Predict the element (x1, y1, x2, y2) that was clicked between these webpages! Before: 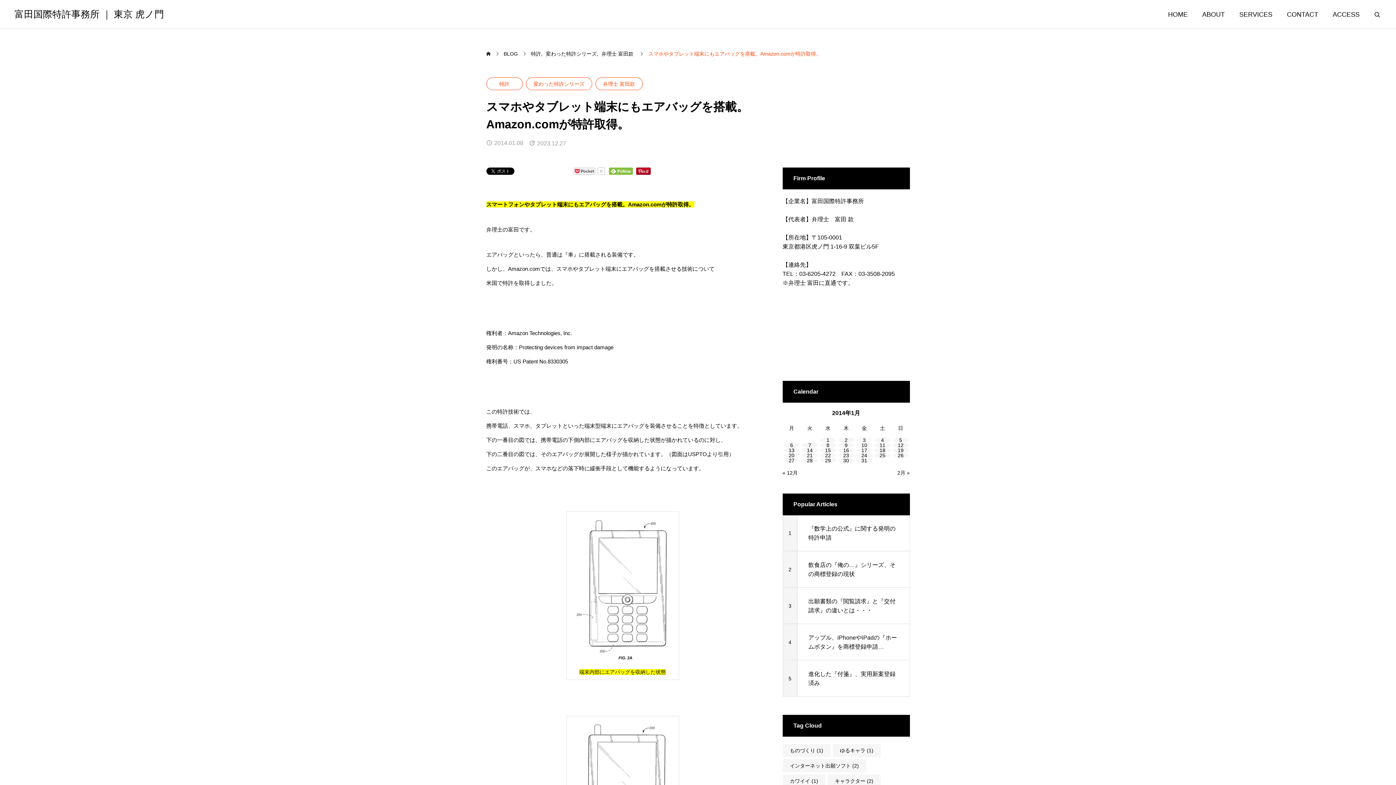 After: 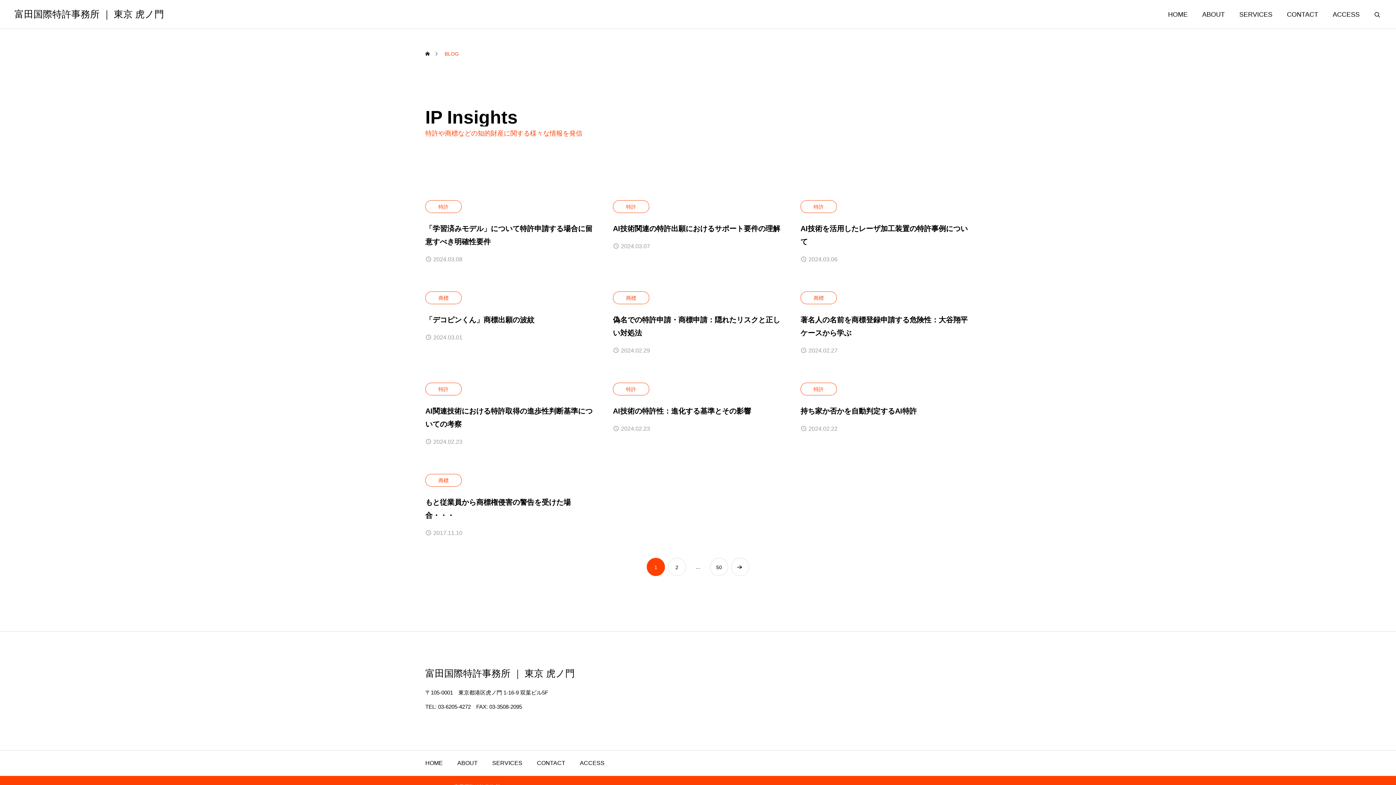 Action: bbox: (503, 42, 518, 64) label: BLOG